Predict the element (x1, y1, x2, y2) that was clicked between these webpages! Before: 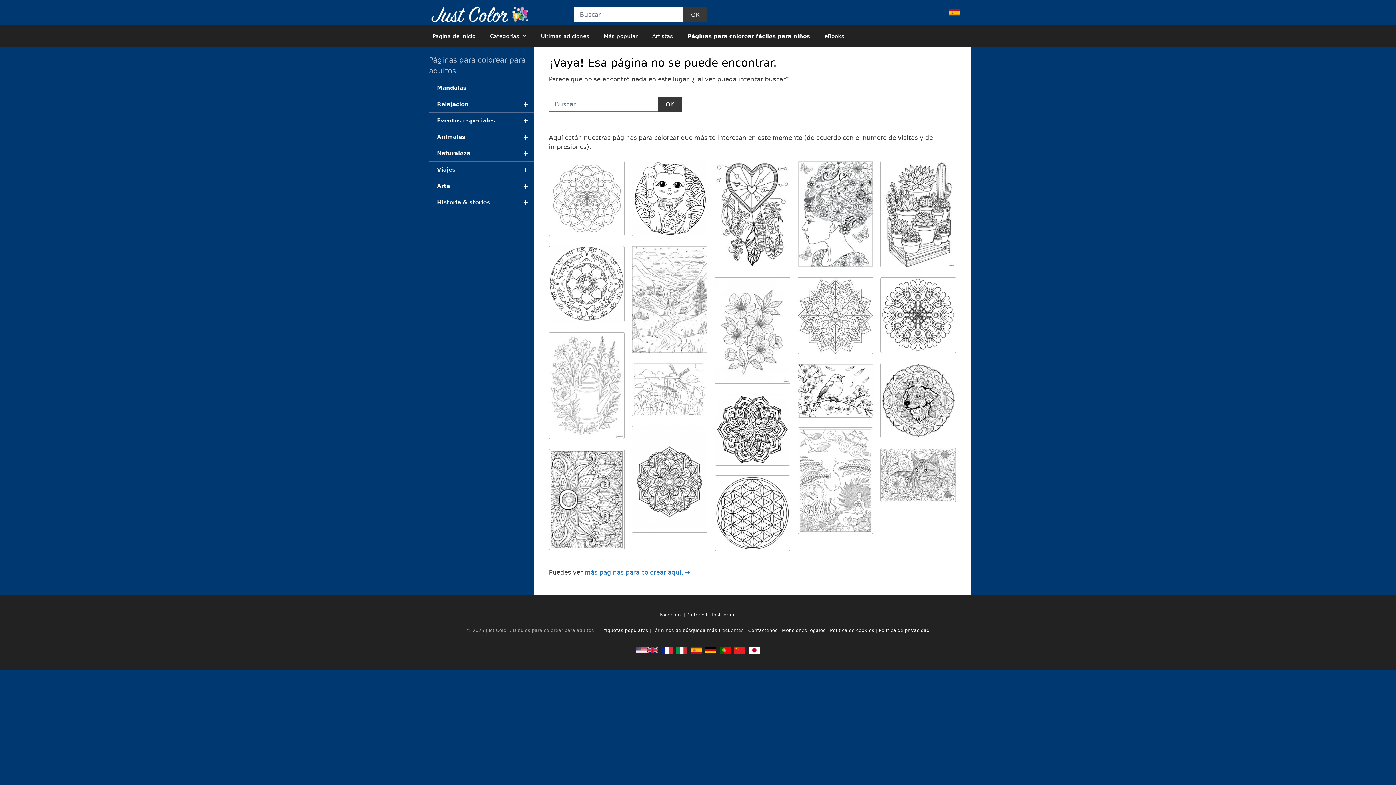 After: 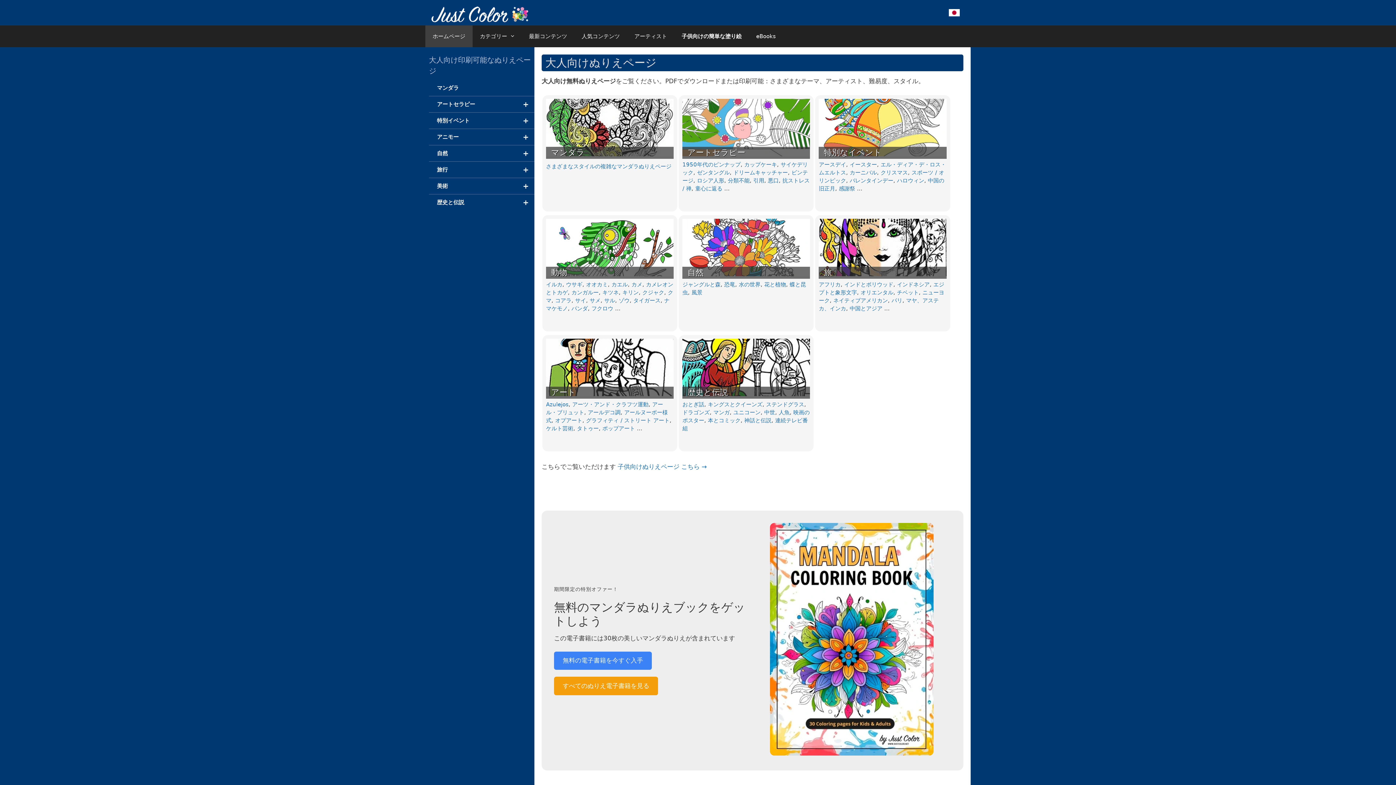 Action: bbox: (749, 647, 760, 652)